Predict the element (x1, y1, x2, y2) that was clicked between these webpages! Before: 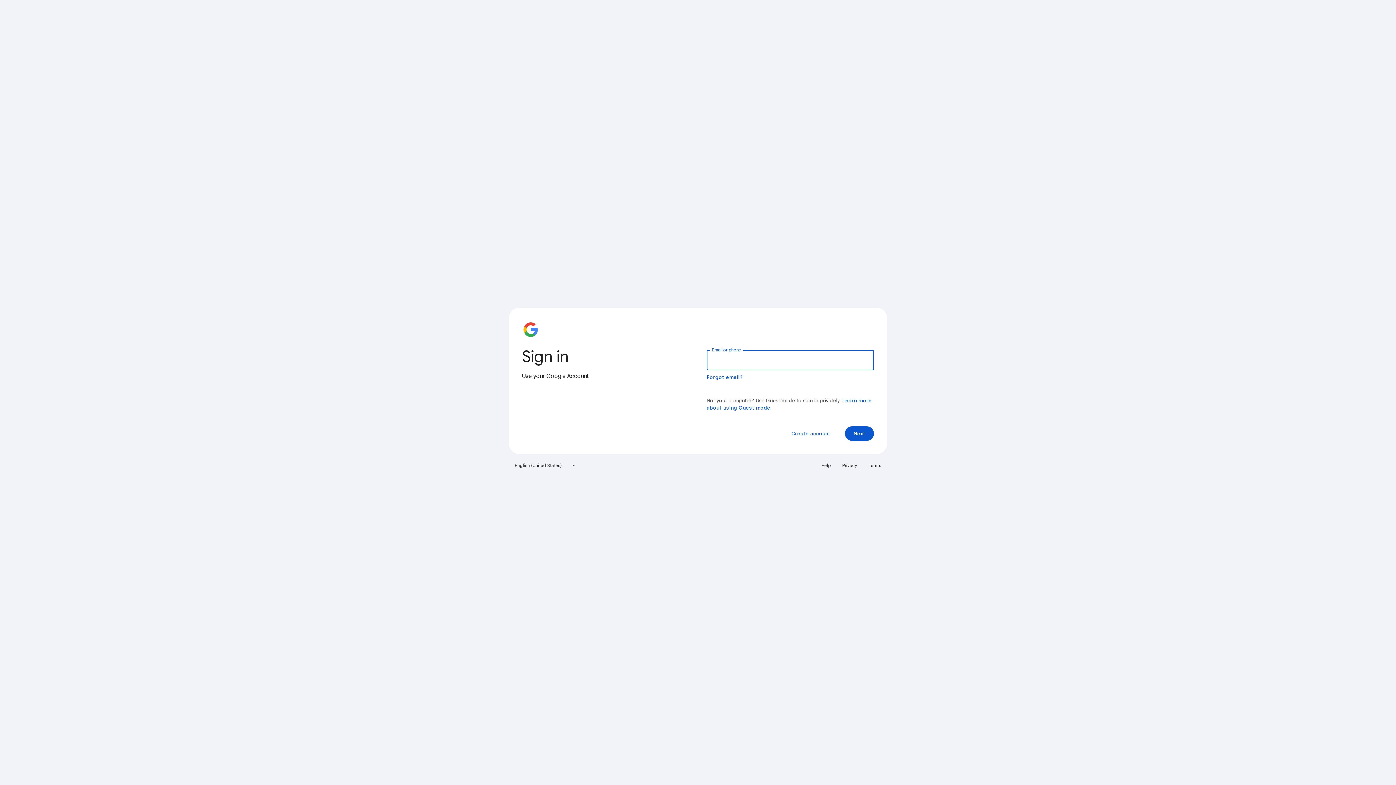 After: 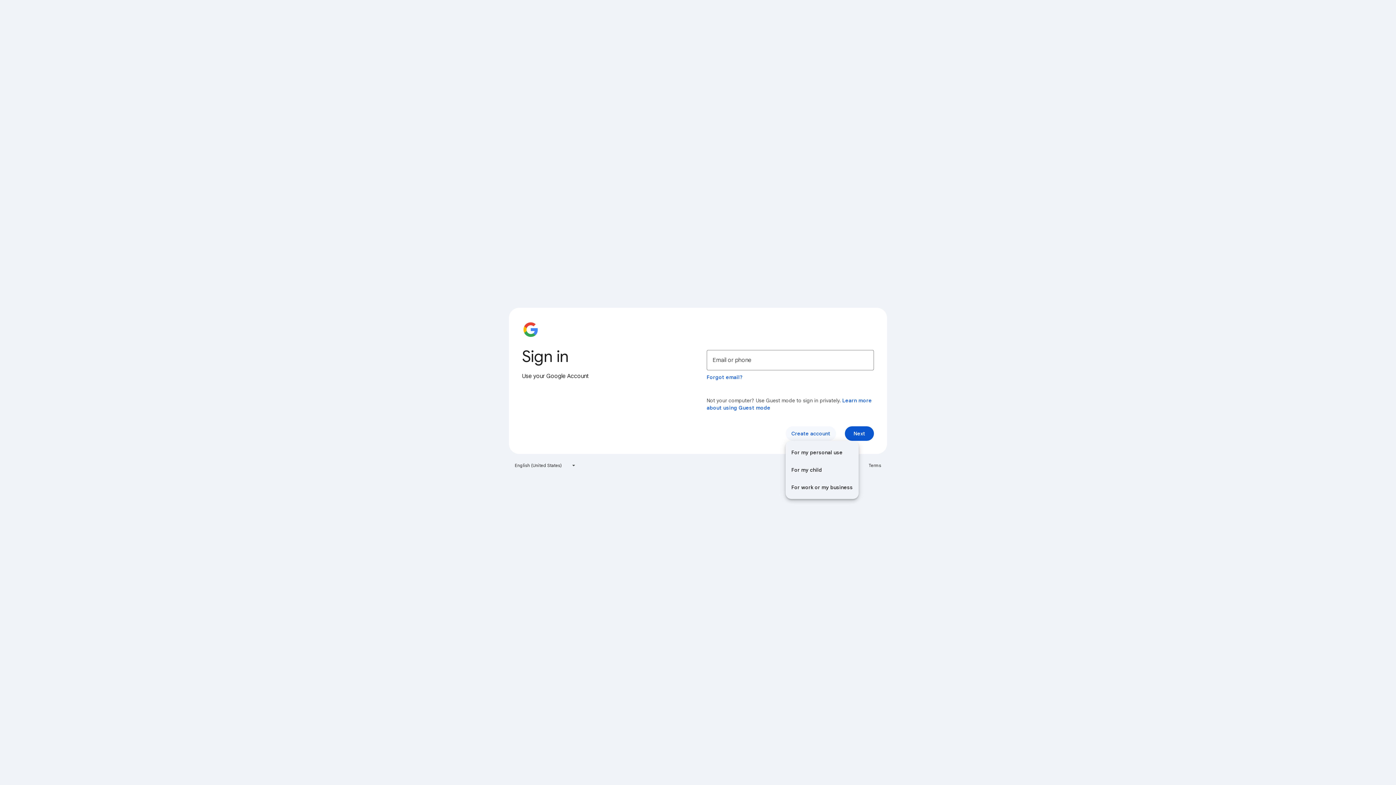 Action: bbox: (785, 426, 836, 441) label: Create account